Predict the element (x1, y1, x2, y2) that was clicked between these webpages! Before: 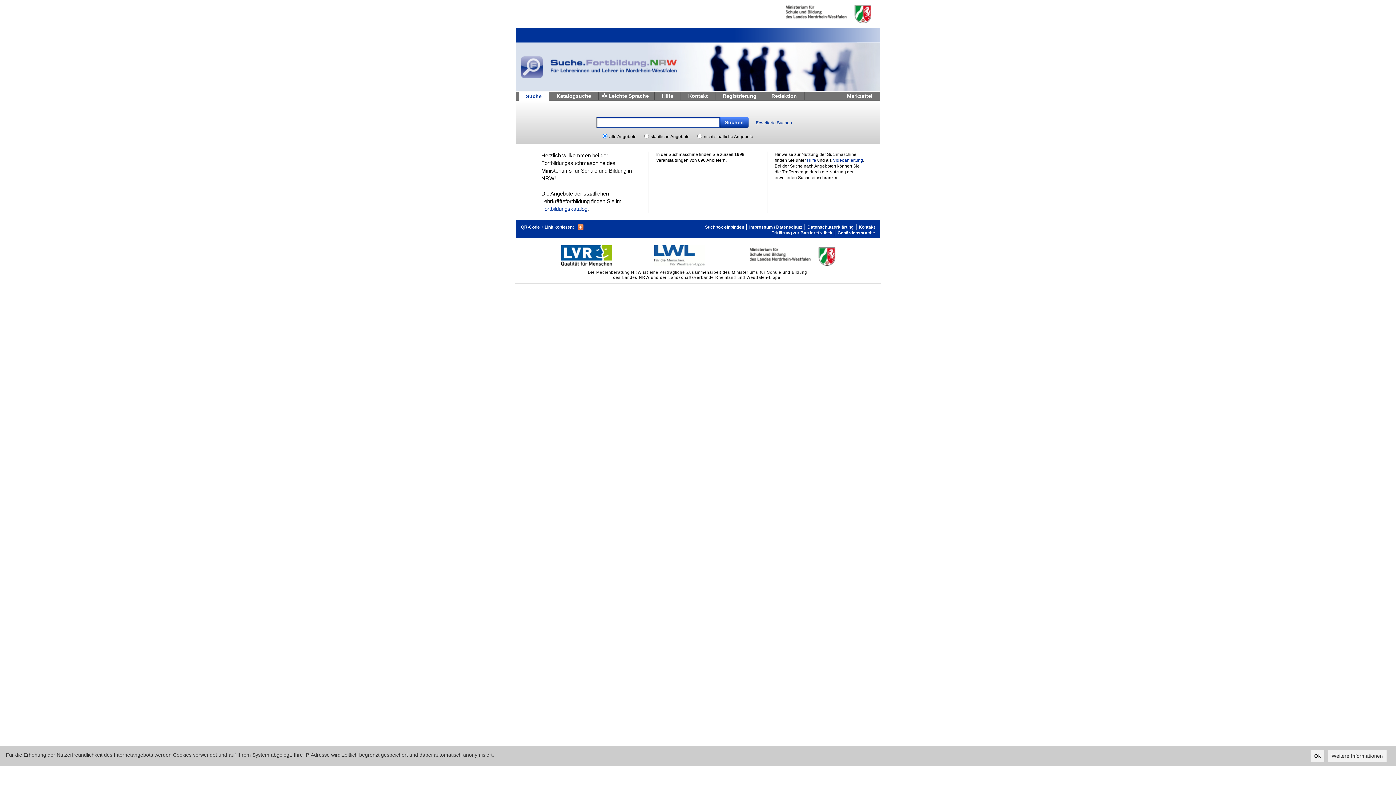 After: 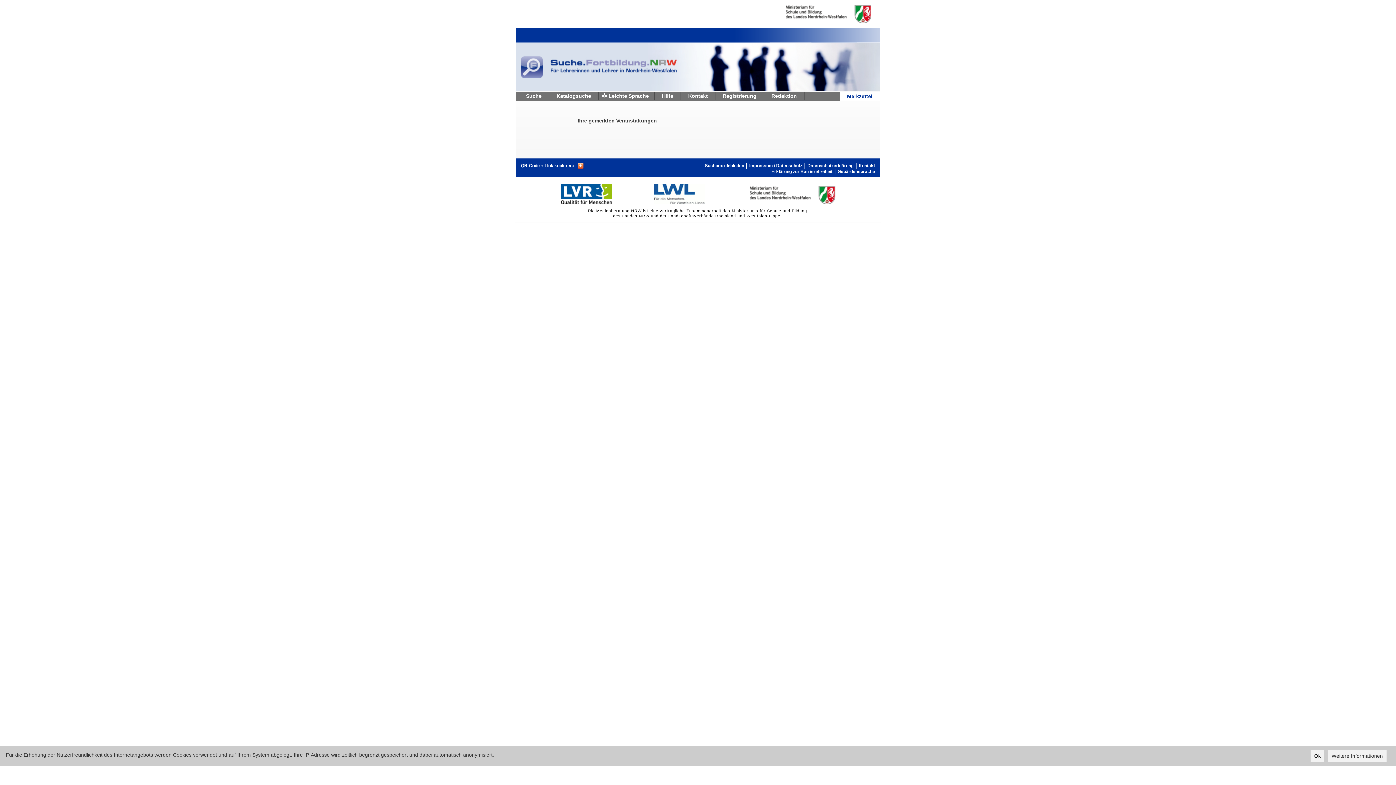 Action: label: Merkzettel bbox: (840, 91, 880, 100)